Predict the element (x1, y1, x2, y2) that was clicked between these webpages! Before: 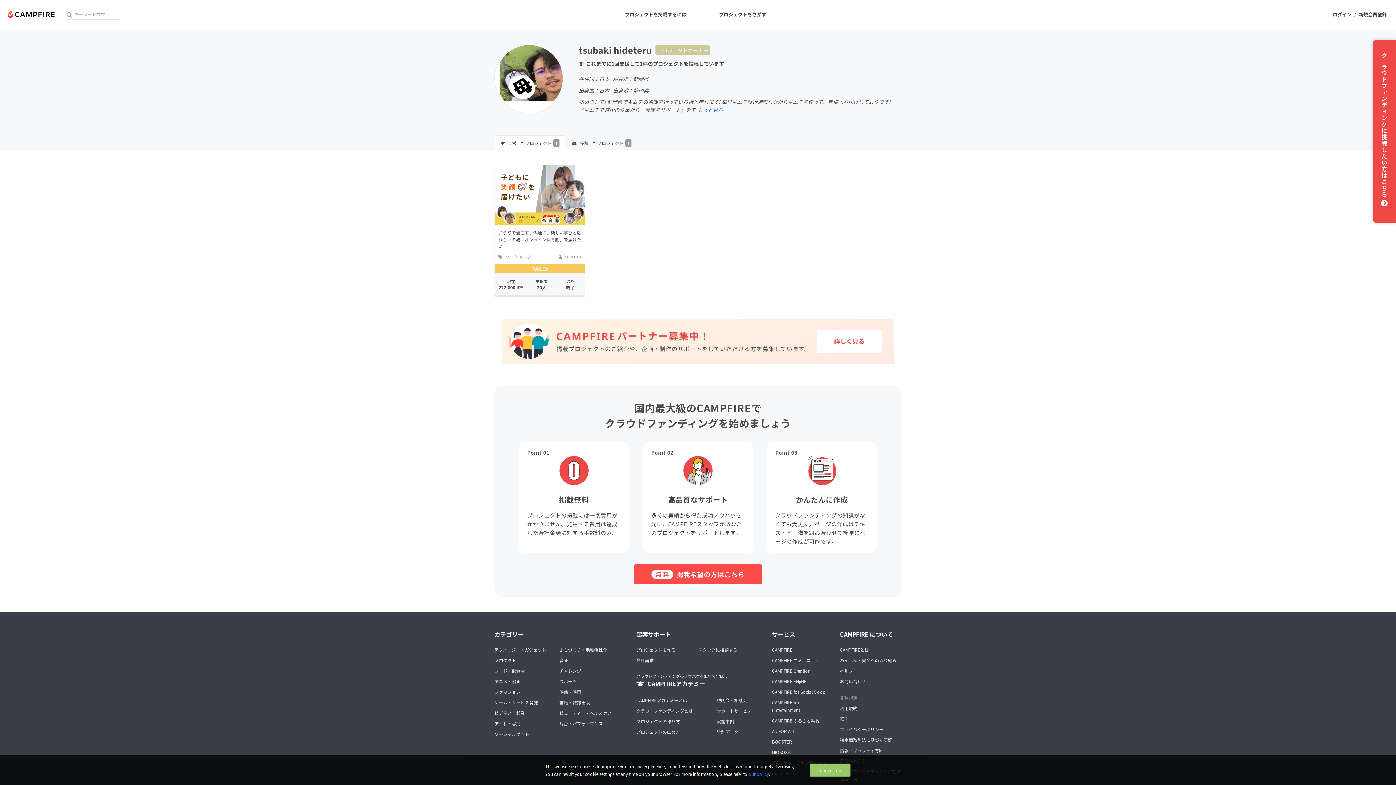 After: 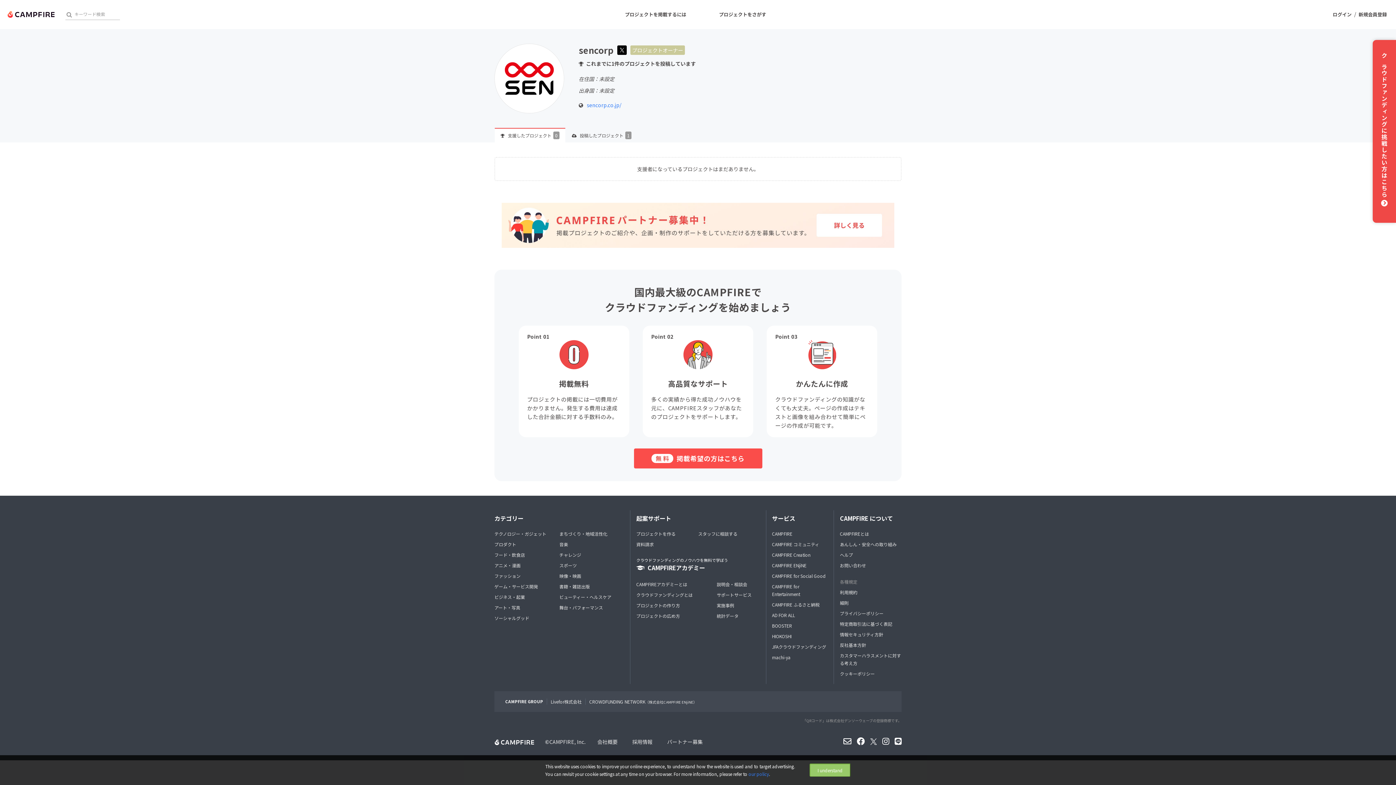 Action: bbox: (558, 253, 581, 259) label:  sencorp